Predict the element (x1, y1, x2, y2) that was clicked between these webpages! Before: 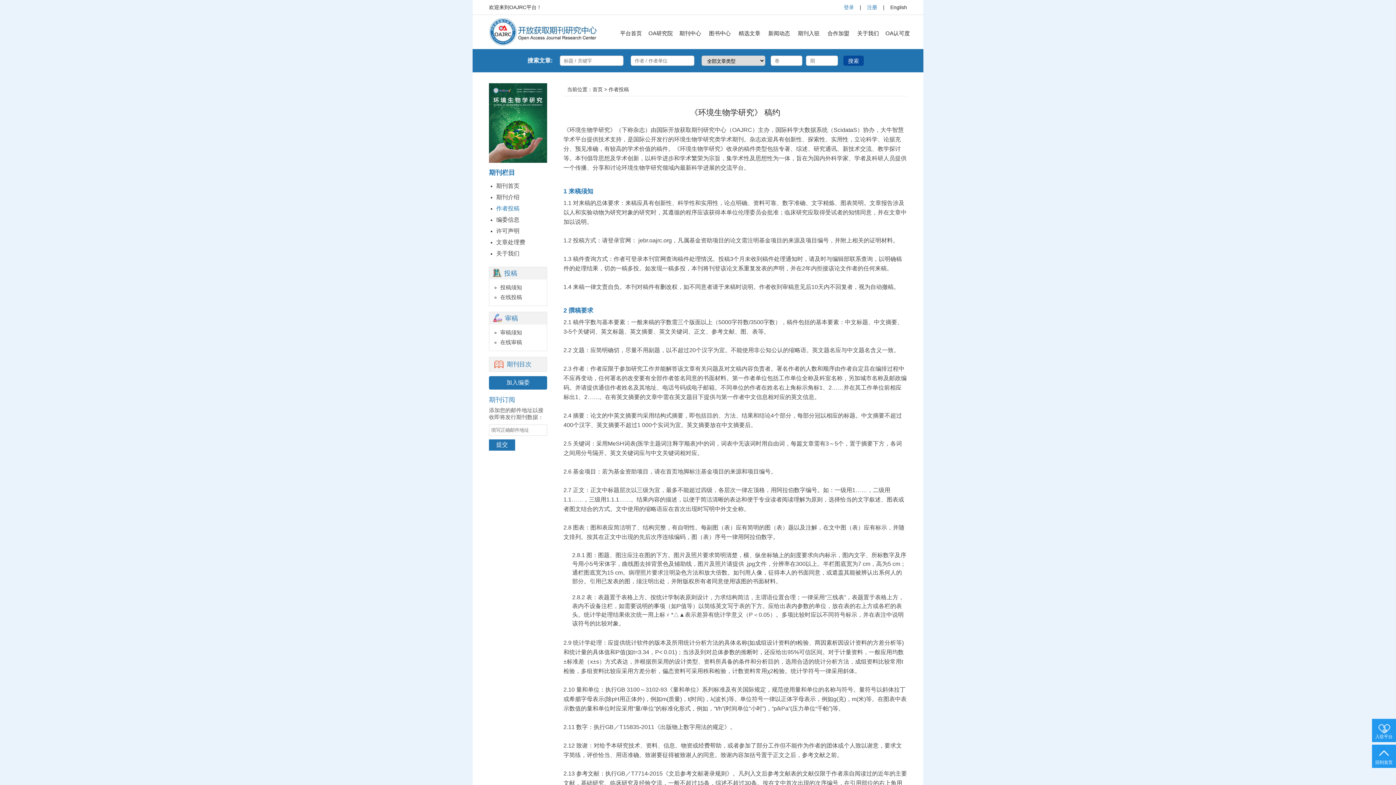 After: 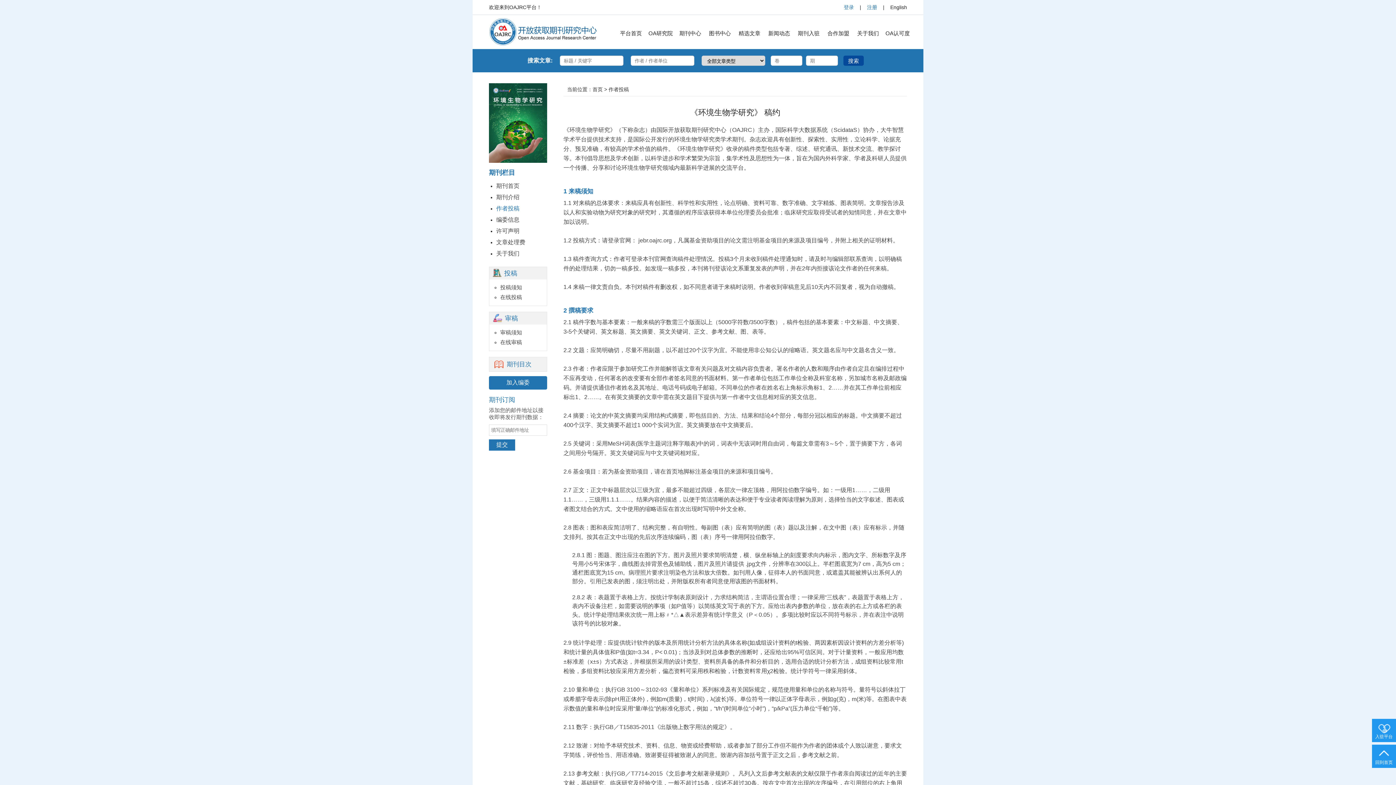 Action: bbox: (1372, 745, 1396, 768) label: 回到首页